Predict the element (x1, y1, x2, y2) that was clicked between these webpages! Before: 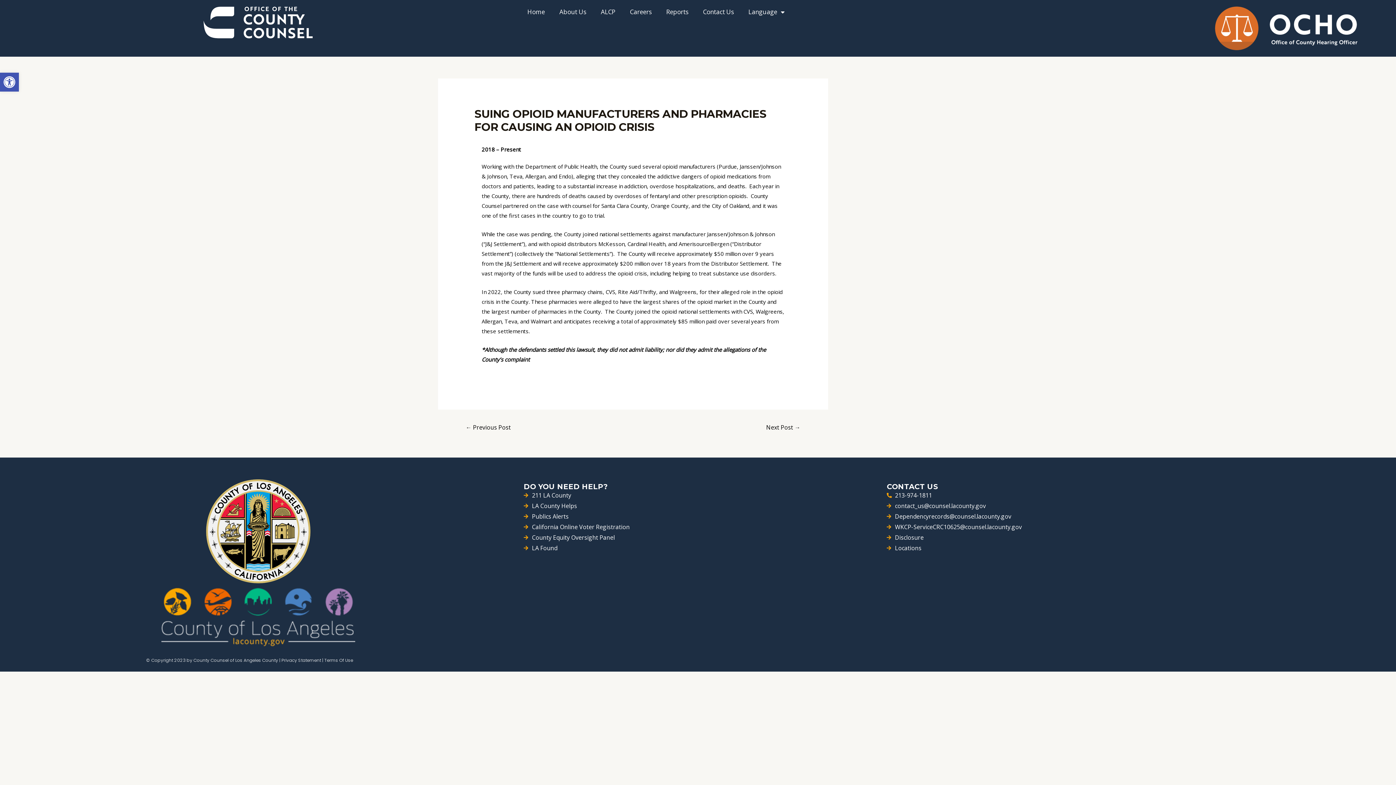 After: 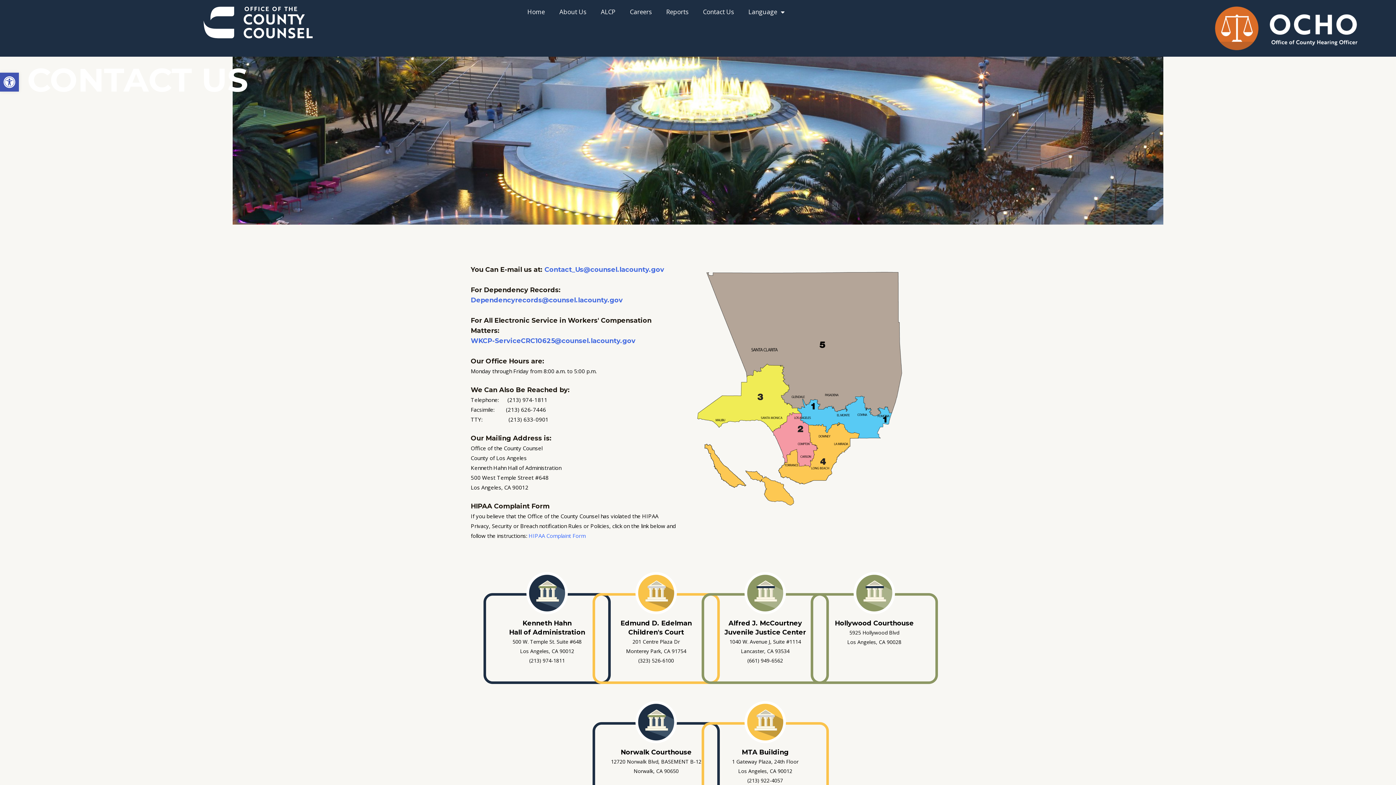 Action: bbox: (886, 543, 1337, 553) label: Locations